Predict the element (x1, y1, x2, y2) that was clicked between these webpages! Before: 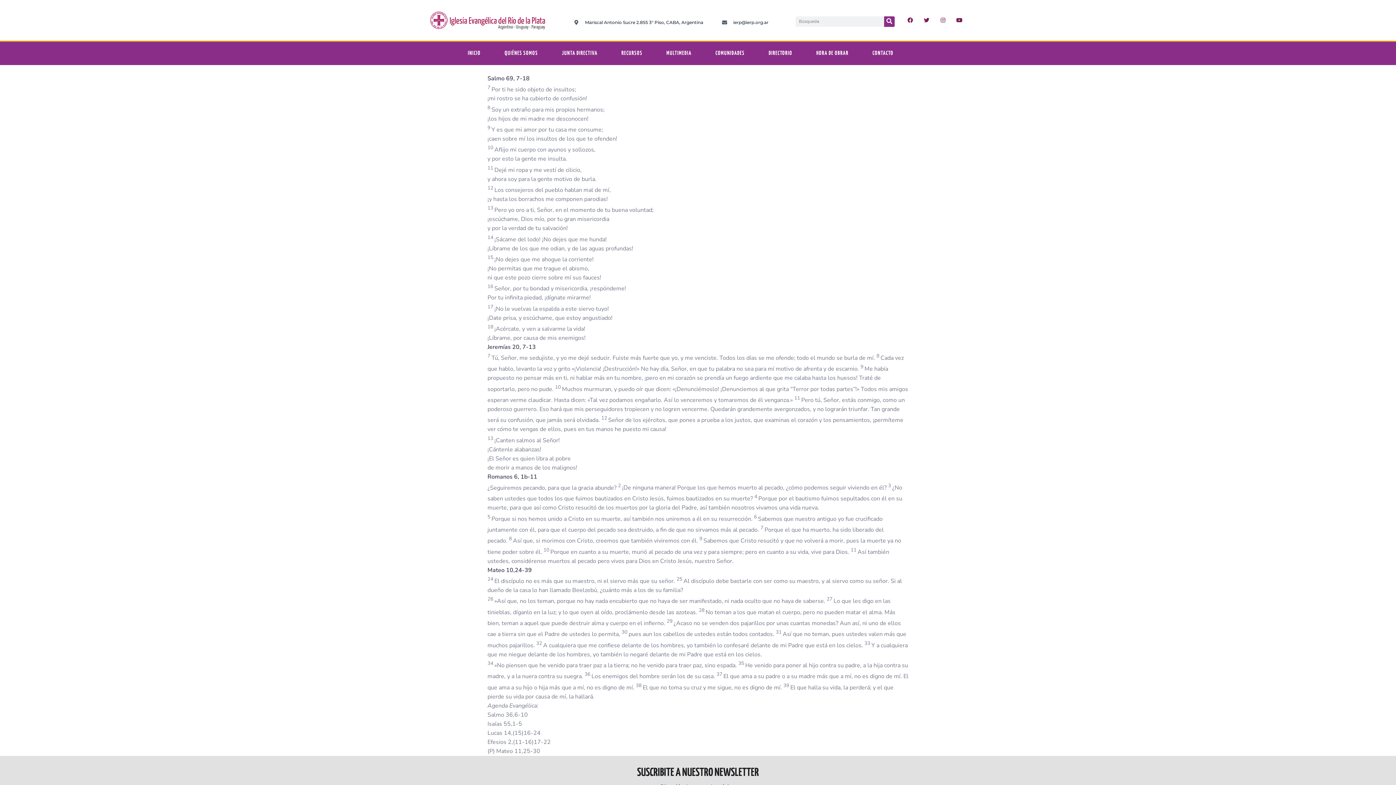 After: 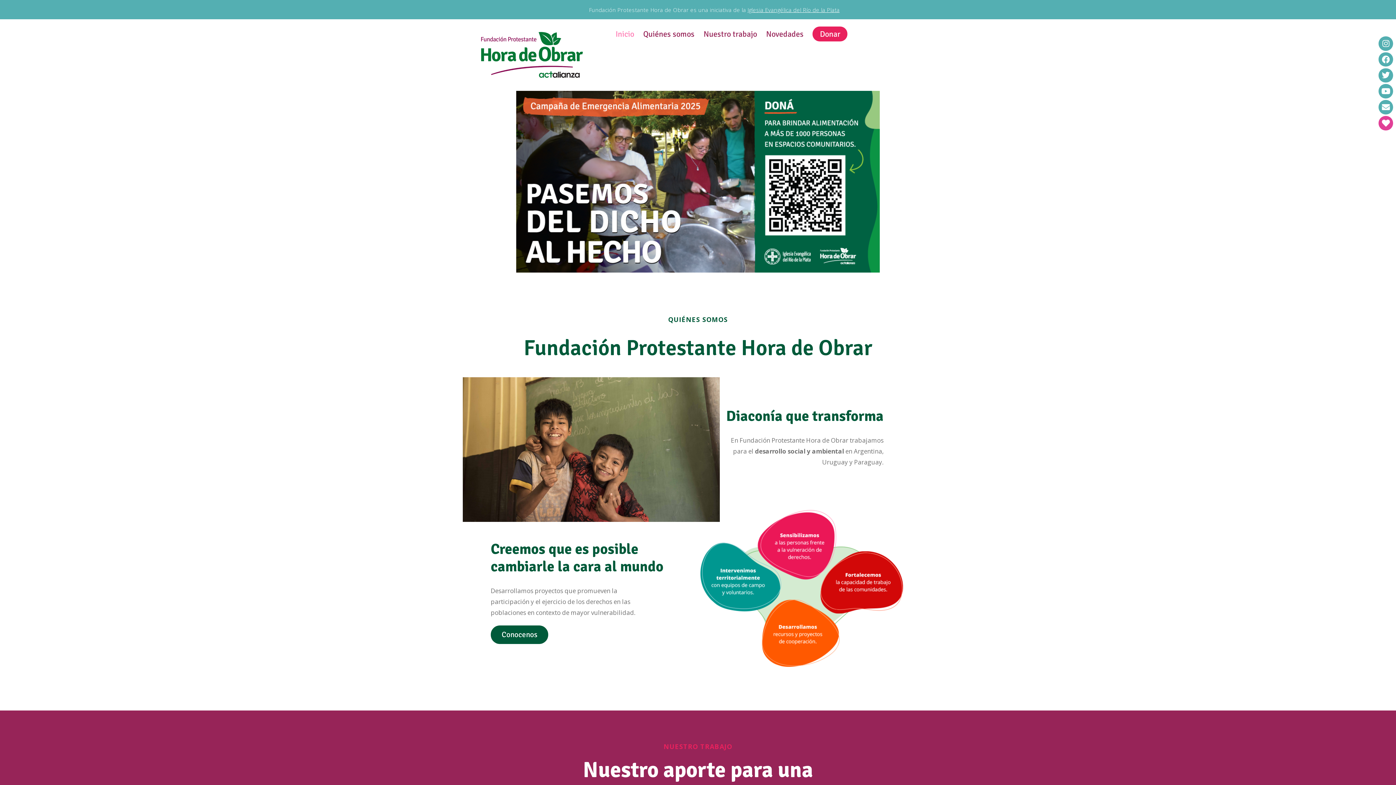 Action: bbox: (804, 49, 860, 57) label: HORA DE OBRAR